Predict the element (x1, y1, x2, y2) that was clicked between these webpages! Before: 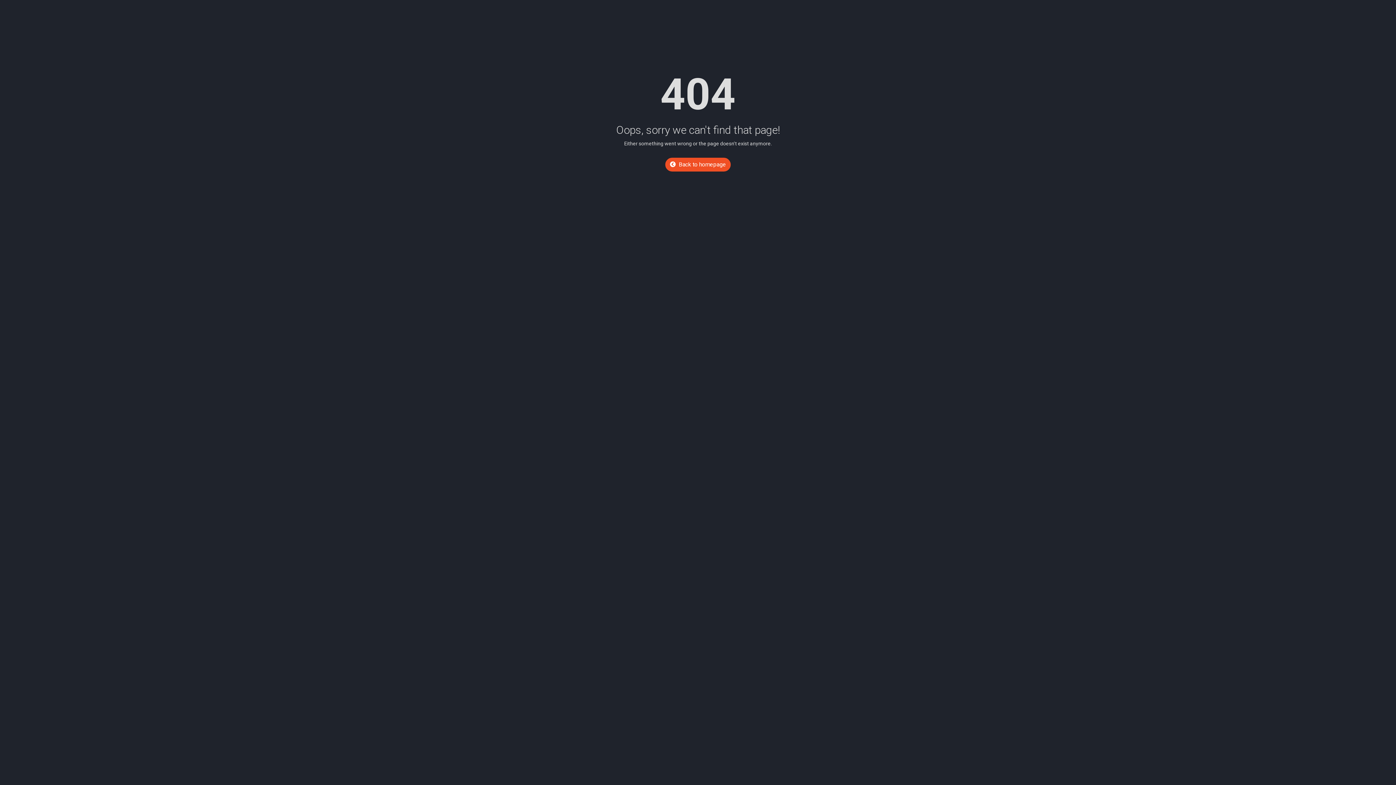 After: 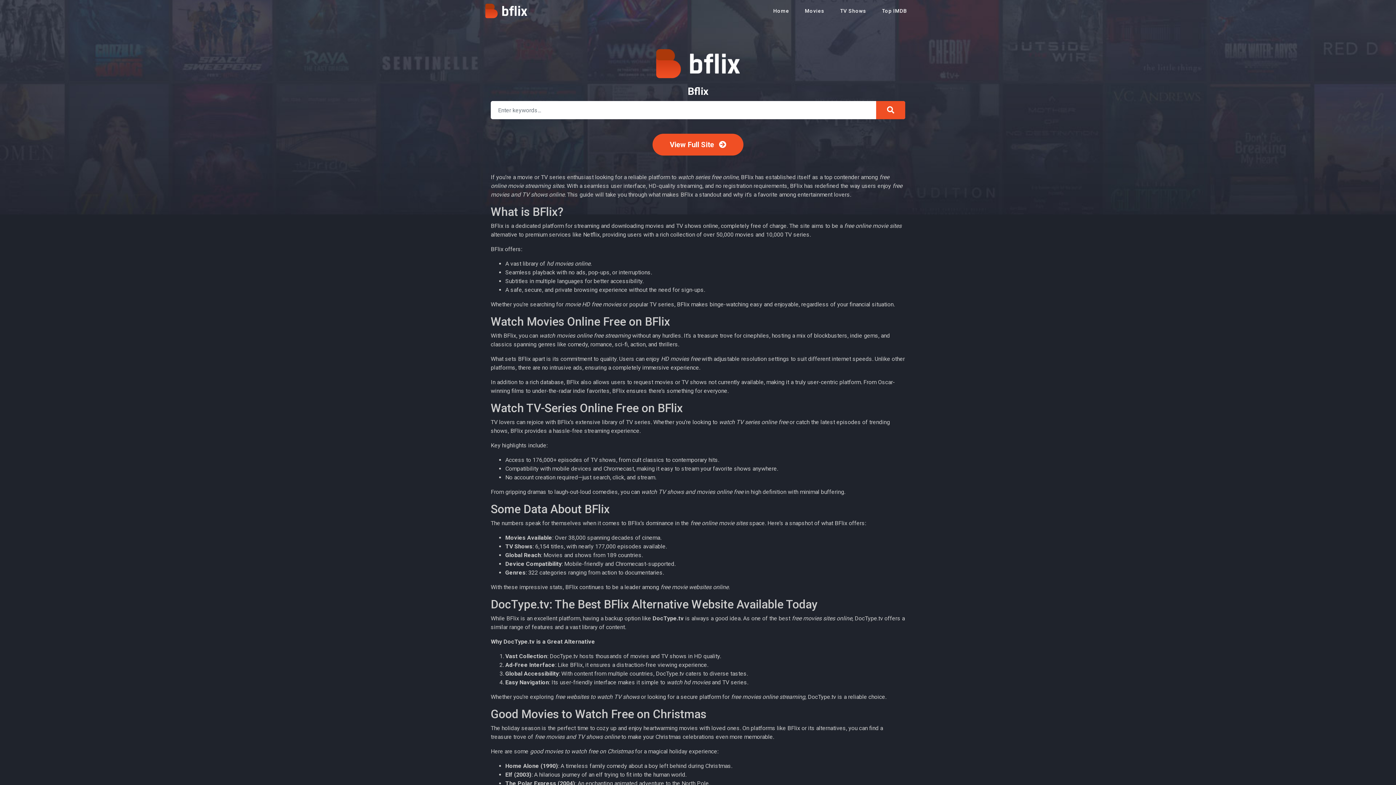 Action: label: Back to homepage bbox: (665, 157, 730, 171)